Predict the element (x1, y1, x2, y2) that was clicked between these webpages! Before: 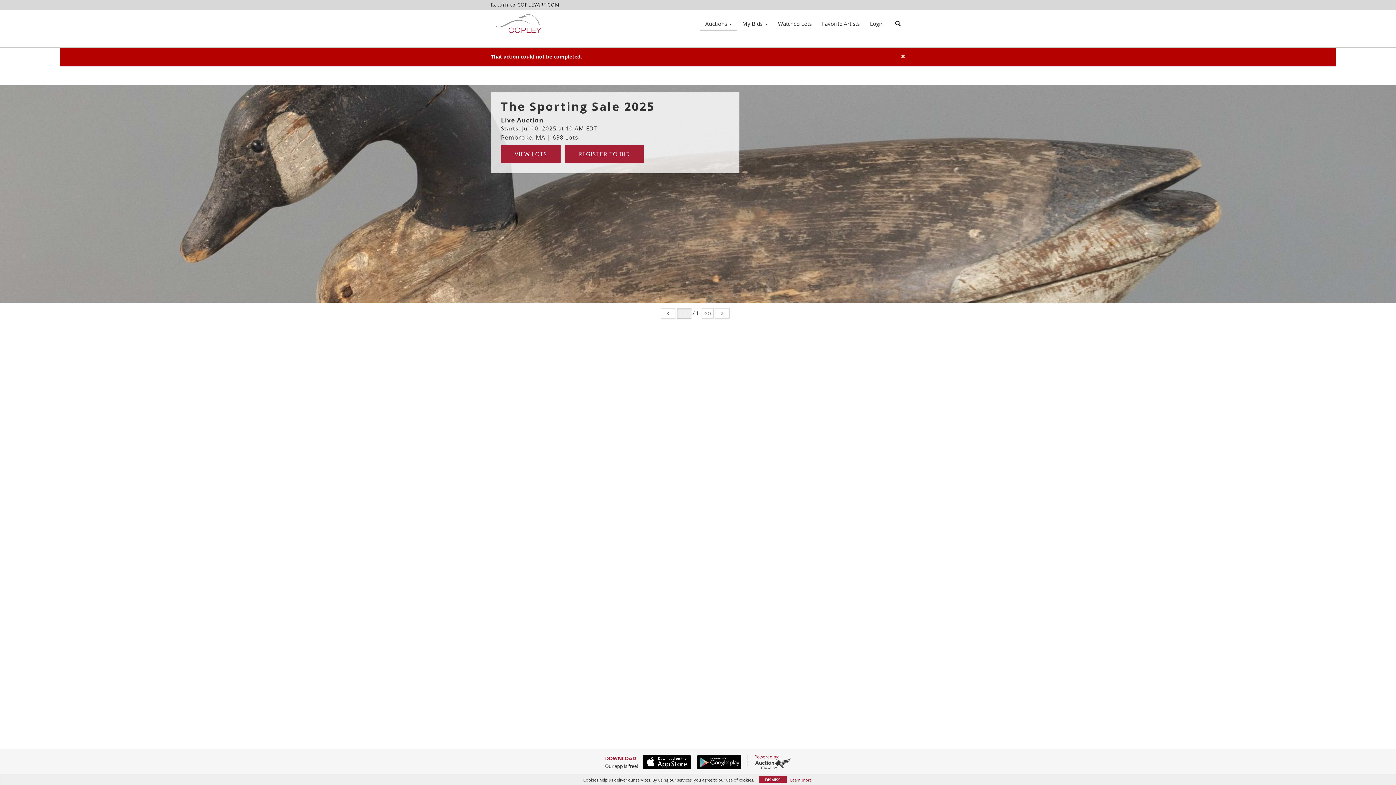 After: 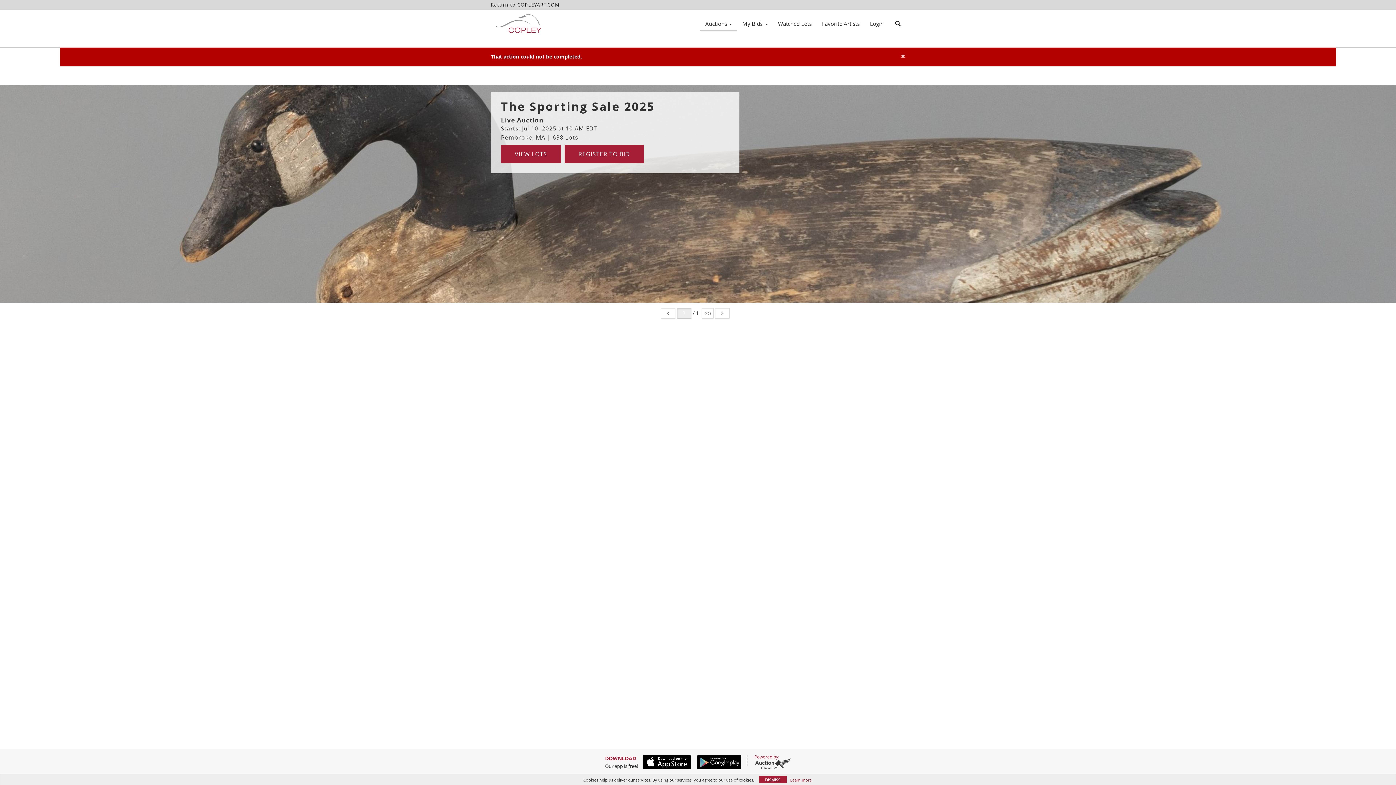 Action: label: COPLEYART.COM bbox: (517, 1, 559, 8)